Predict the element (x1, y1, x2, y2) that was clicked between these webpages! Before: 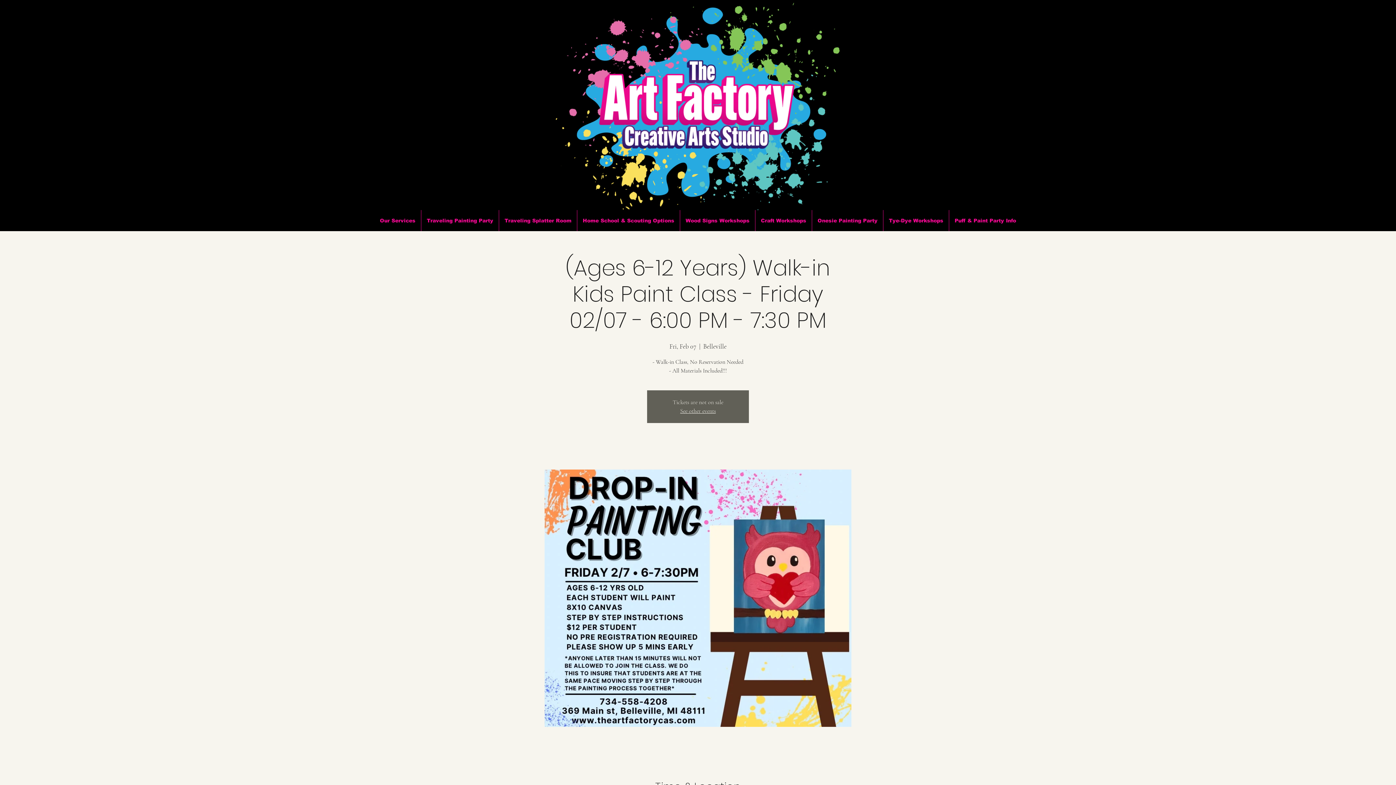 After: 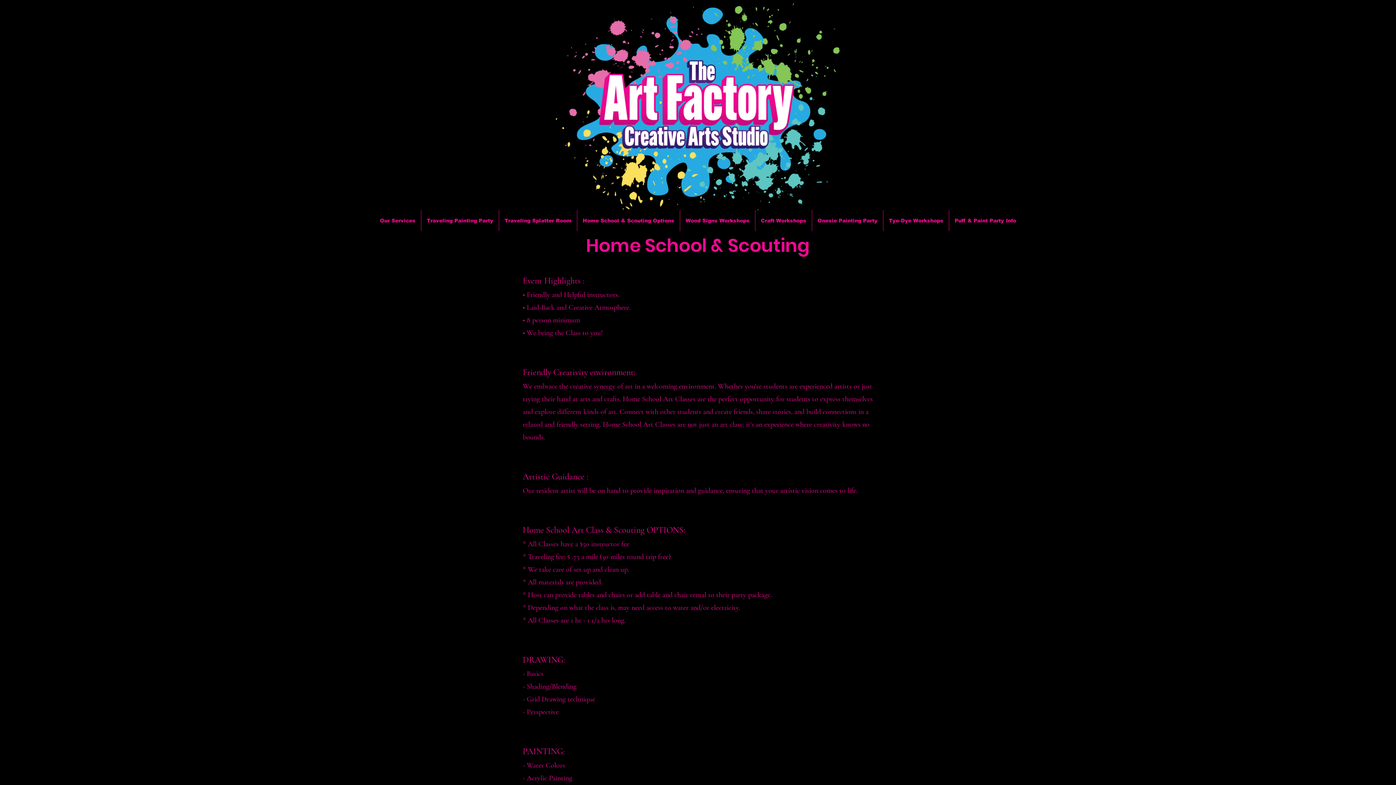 Action: label: Home School & Scouting Options bbox: (577, 210, 680, 231)